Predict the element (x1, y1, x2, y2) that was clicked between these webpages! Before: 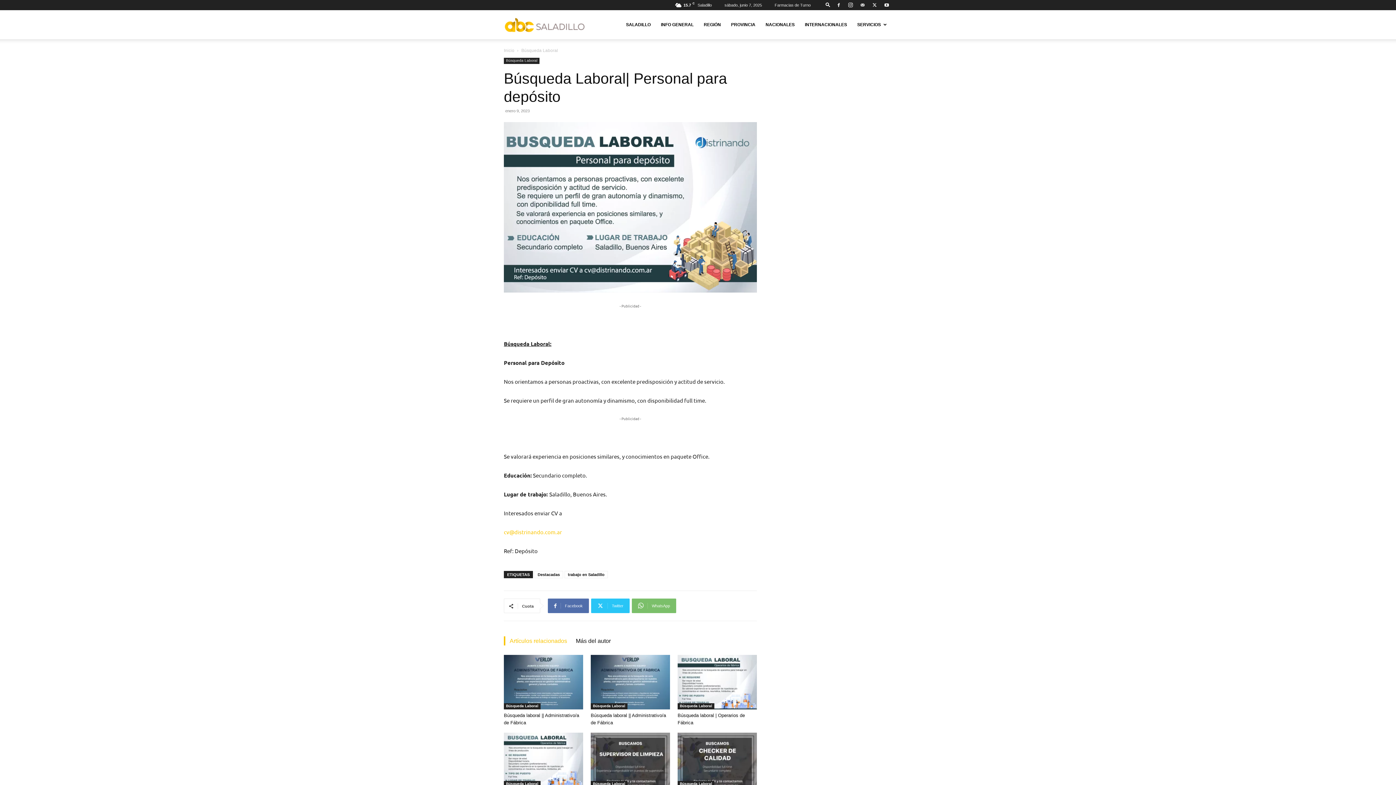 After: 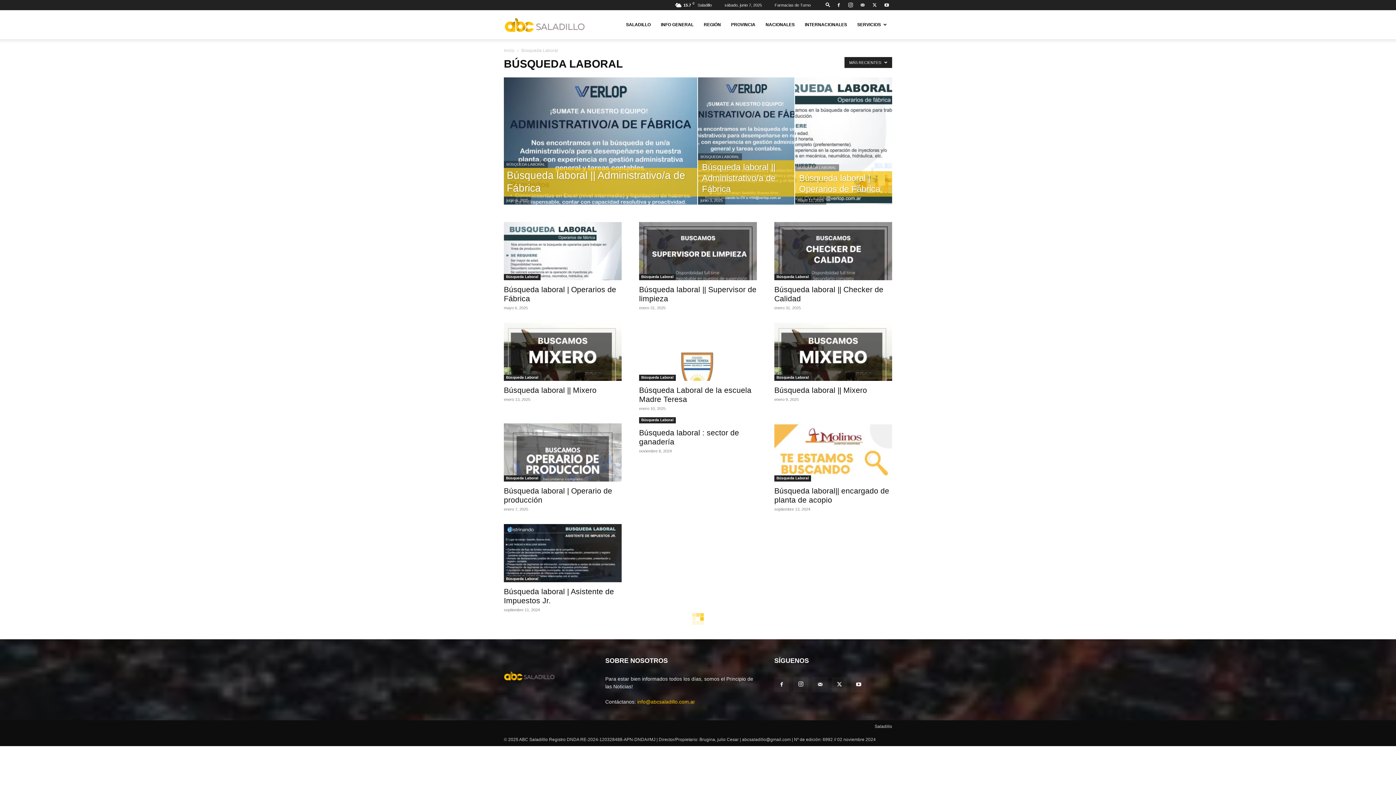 Action: bbox: (504, 722, 540, 728) label: Búsqueda Laboral